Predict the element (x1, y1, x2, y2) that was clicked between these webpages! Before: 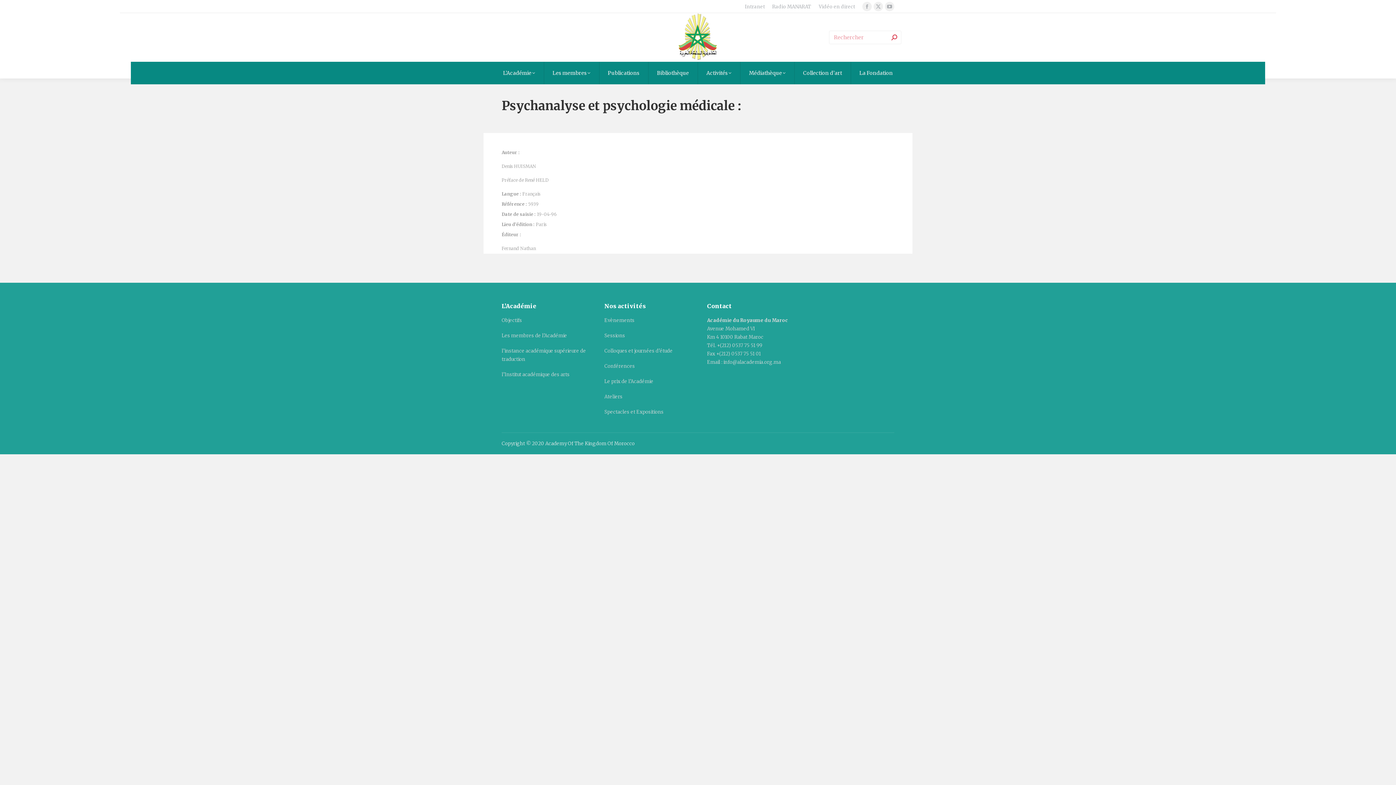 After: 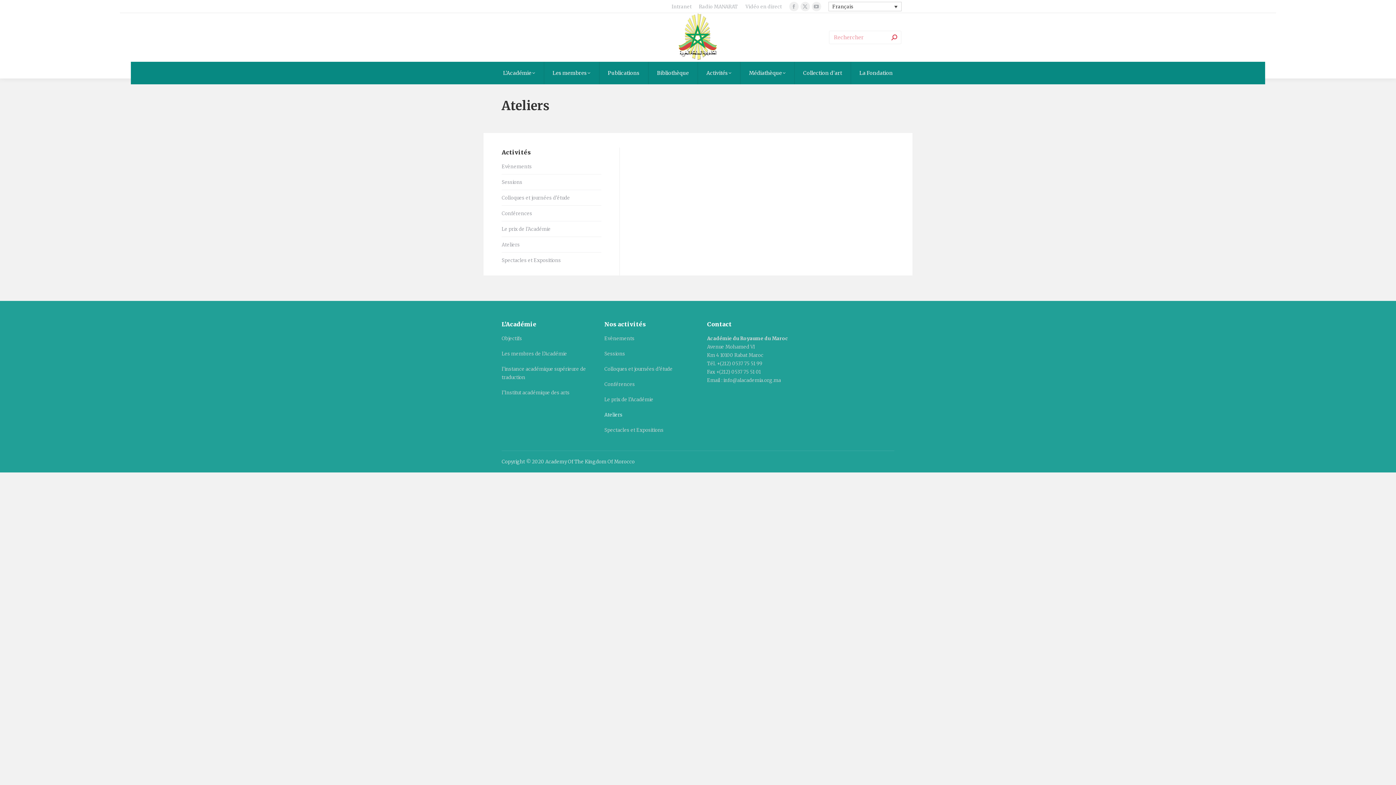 Action: label: Ateliers bbox: (604, 393, 622, 400)